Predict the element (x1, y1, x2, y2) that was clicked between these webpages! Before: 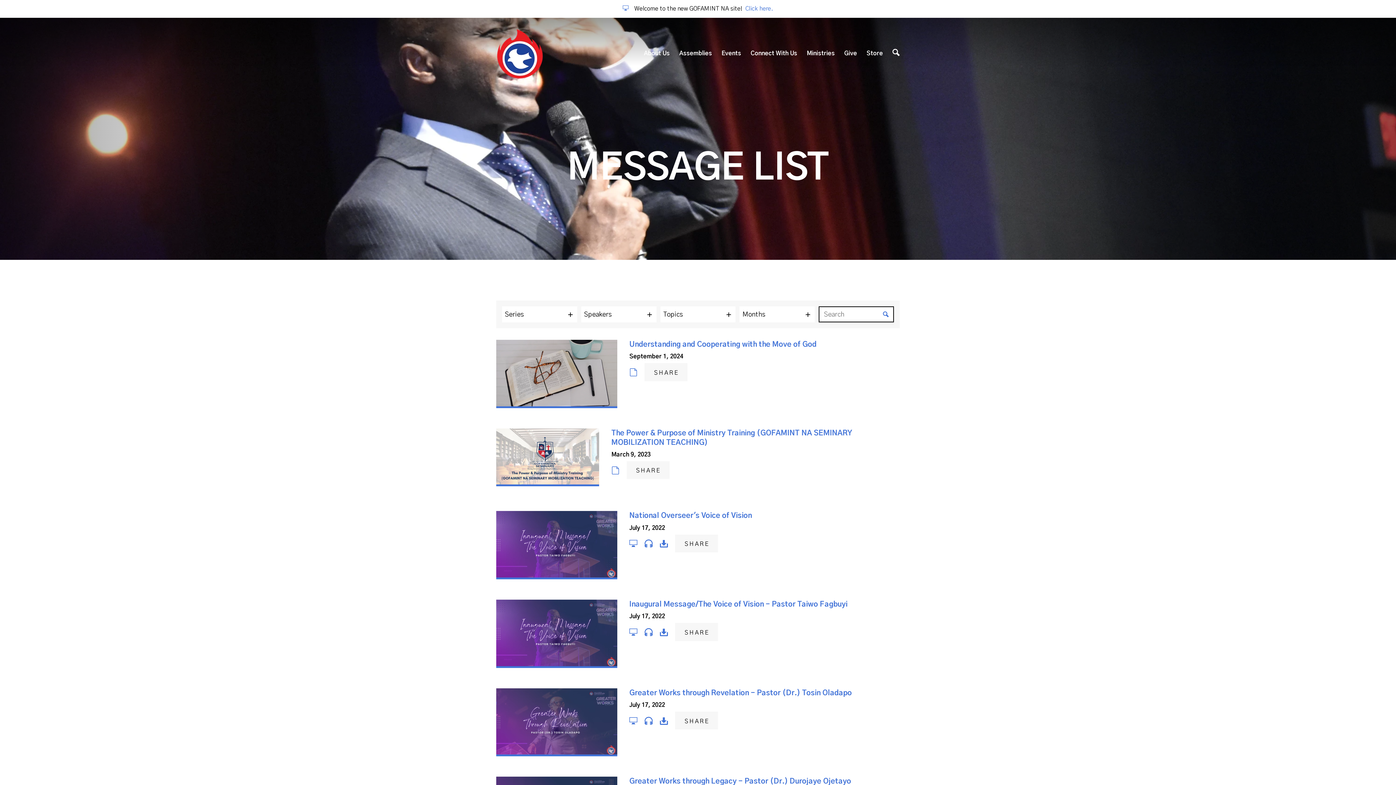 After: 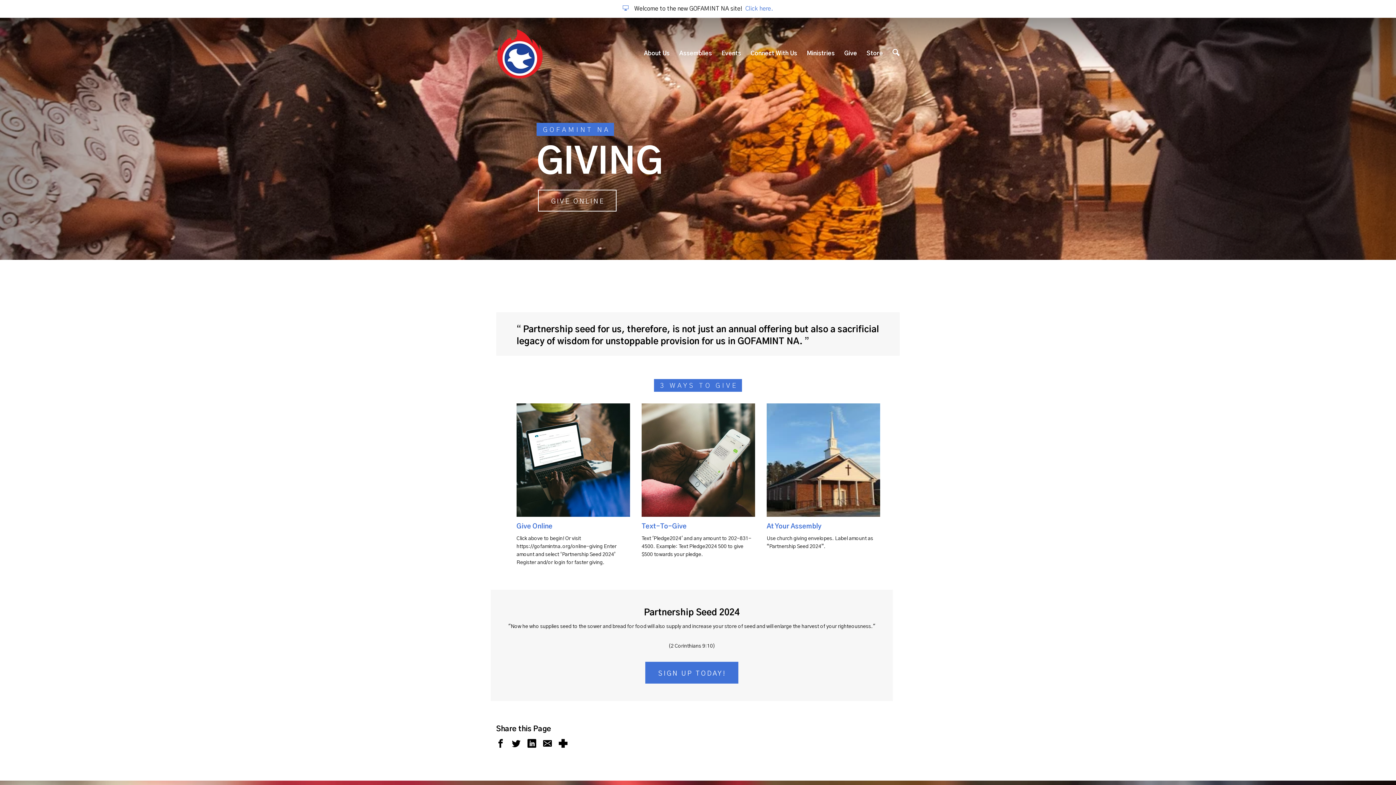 Action: label: Give bbox: (844, 42, 857, 64)